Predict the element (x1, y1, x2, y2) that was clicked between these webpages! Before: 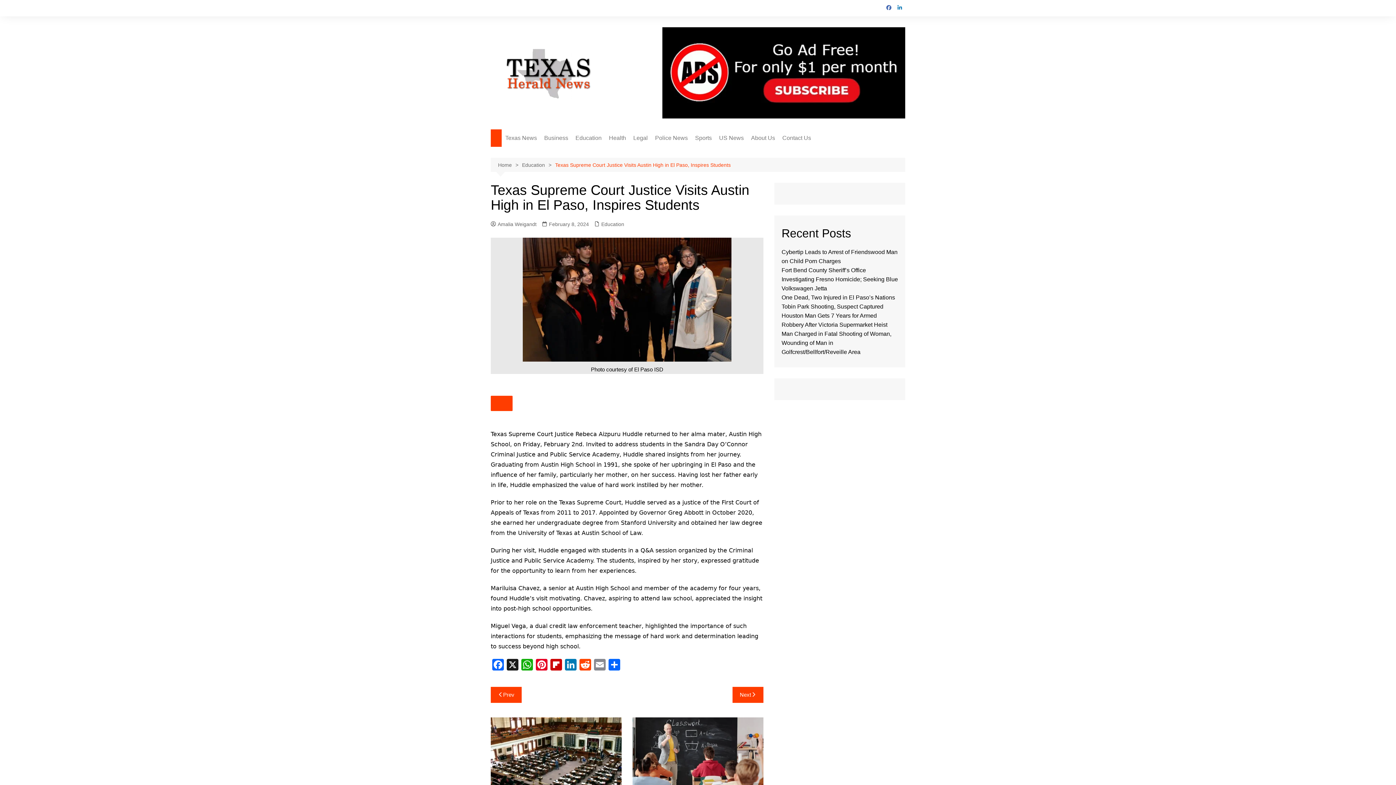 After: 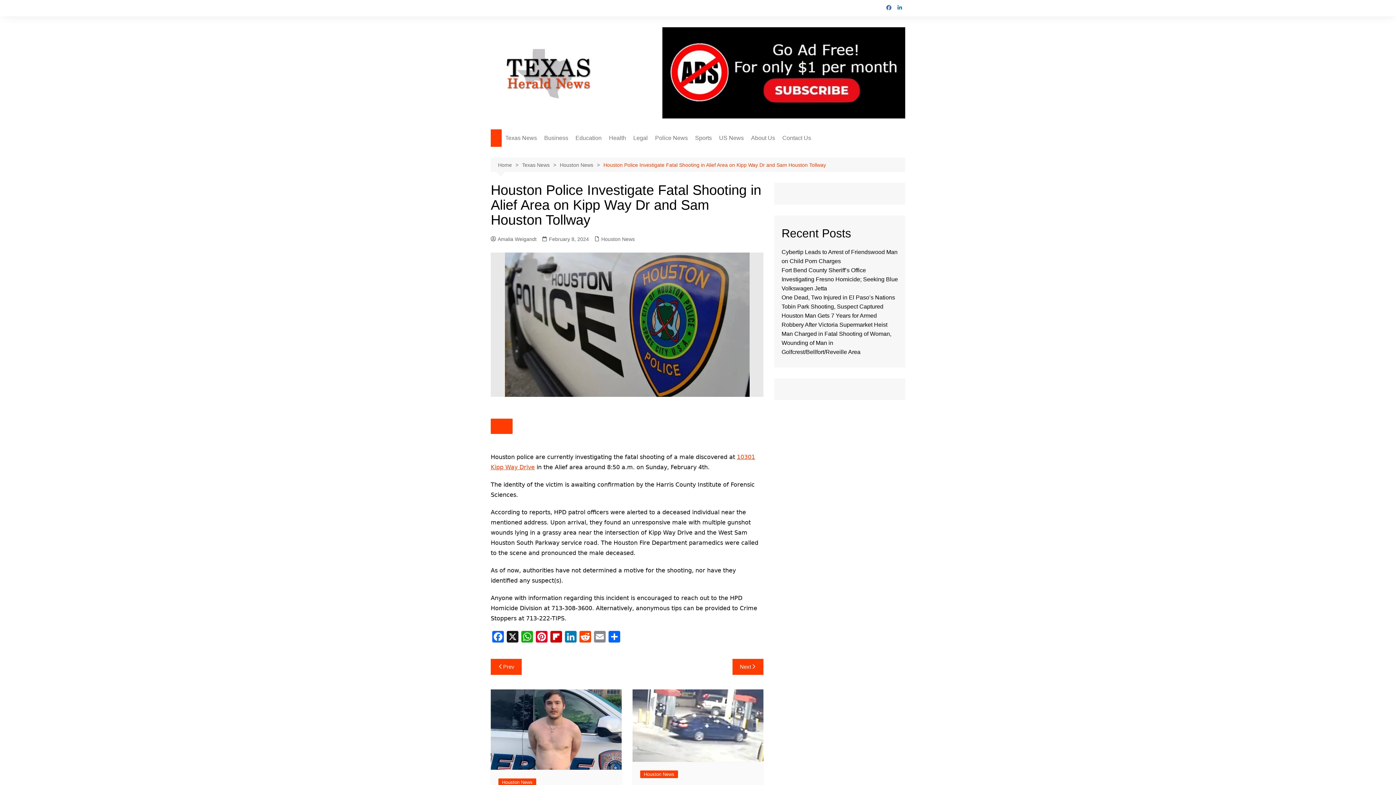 Action: label: Next bbox: (732, 687, 763, 703)